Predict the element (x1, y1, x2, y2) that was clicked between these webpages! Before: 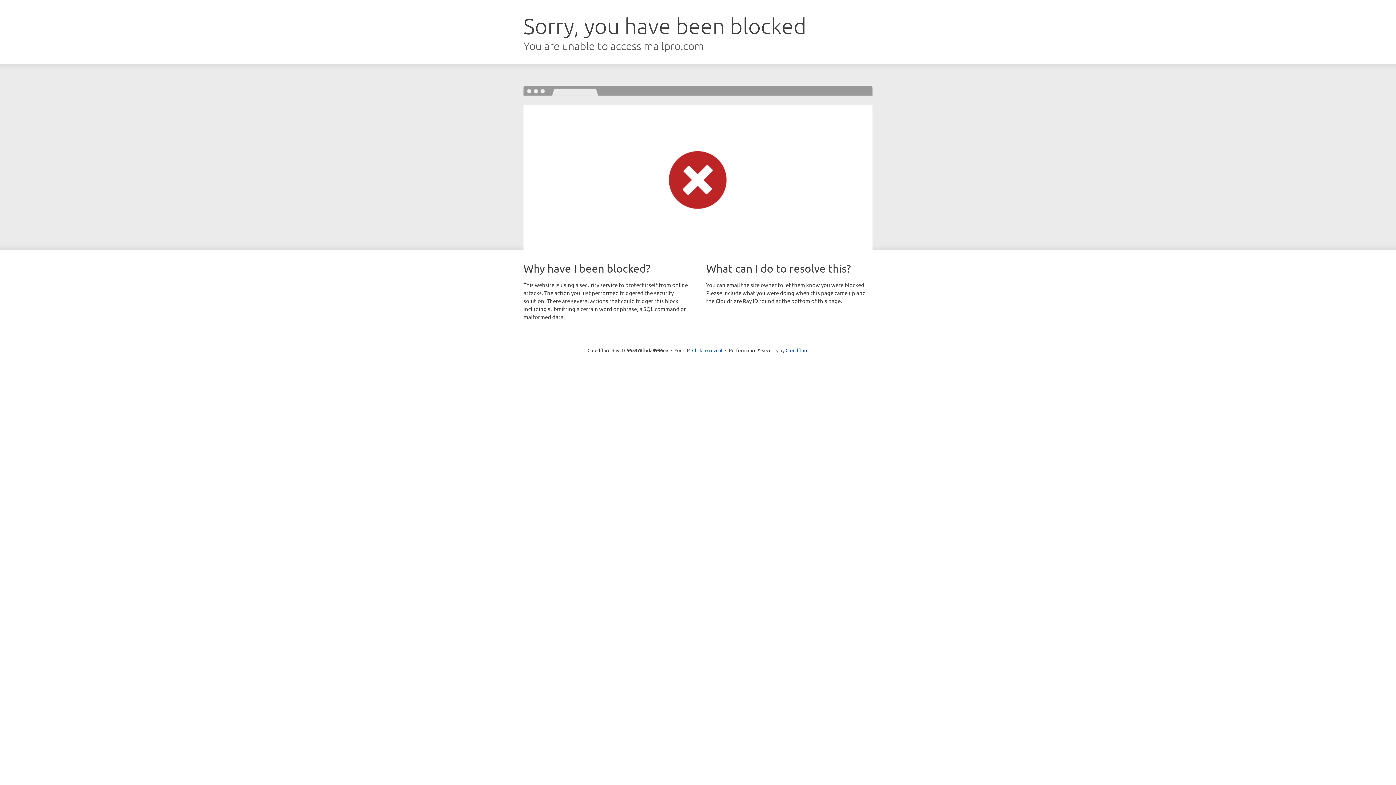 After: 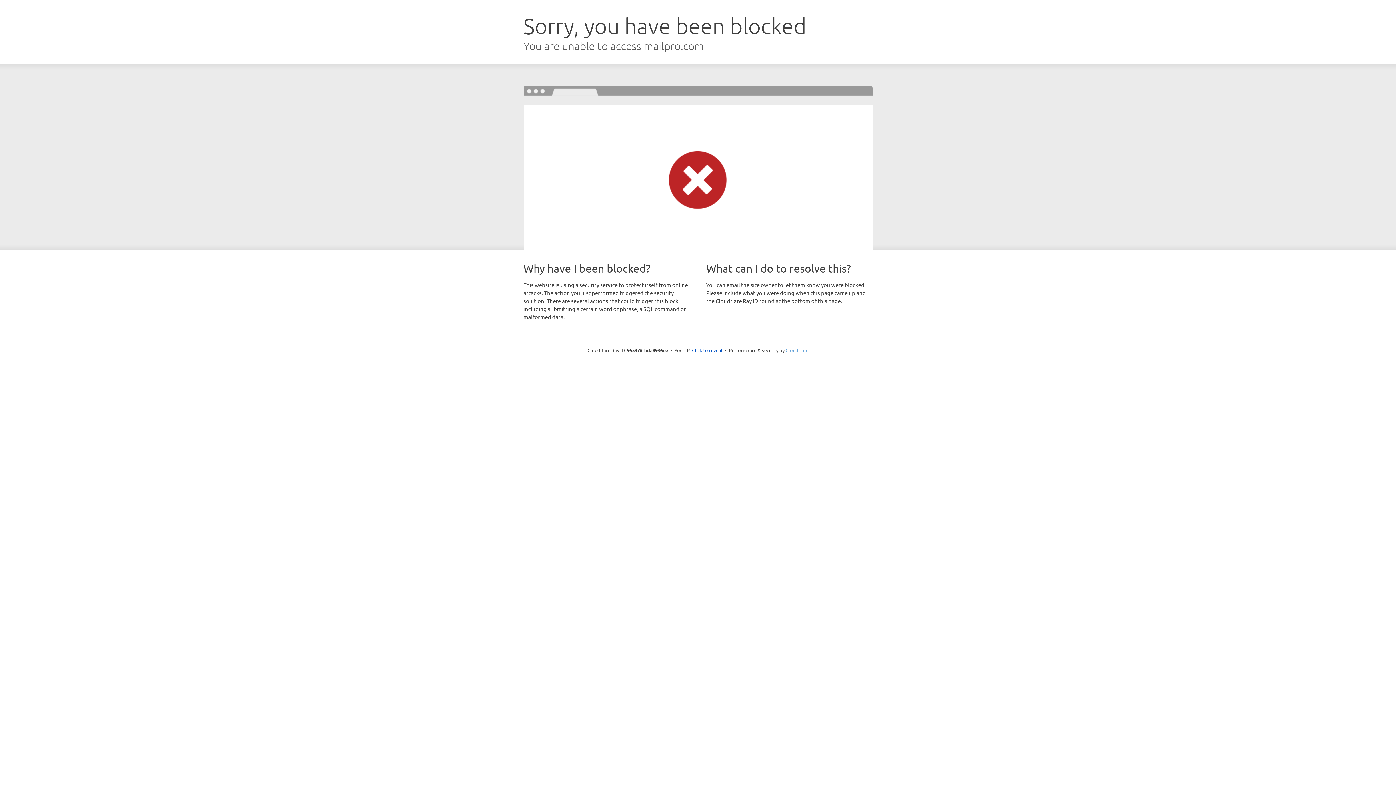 Action: label: Cloudflare bbox: (785, 347, 808, 353)